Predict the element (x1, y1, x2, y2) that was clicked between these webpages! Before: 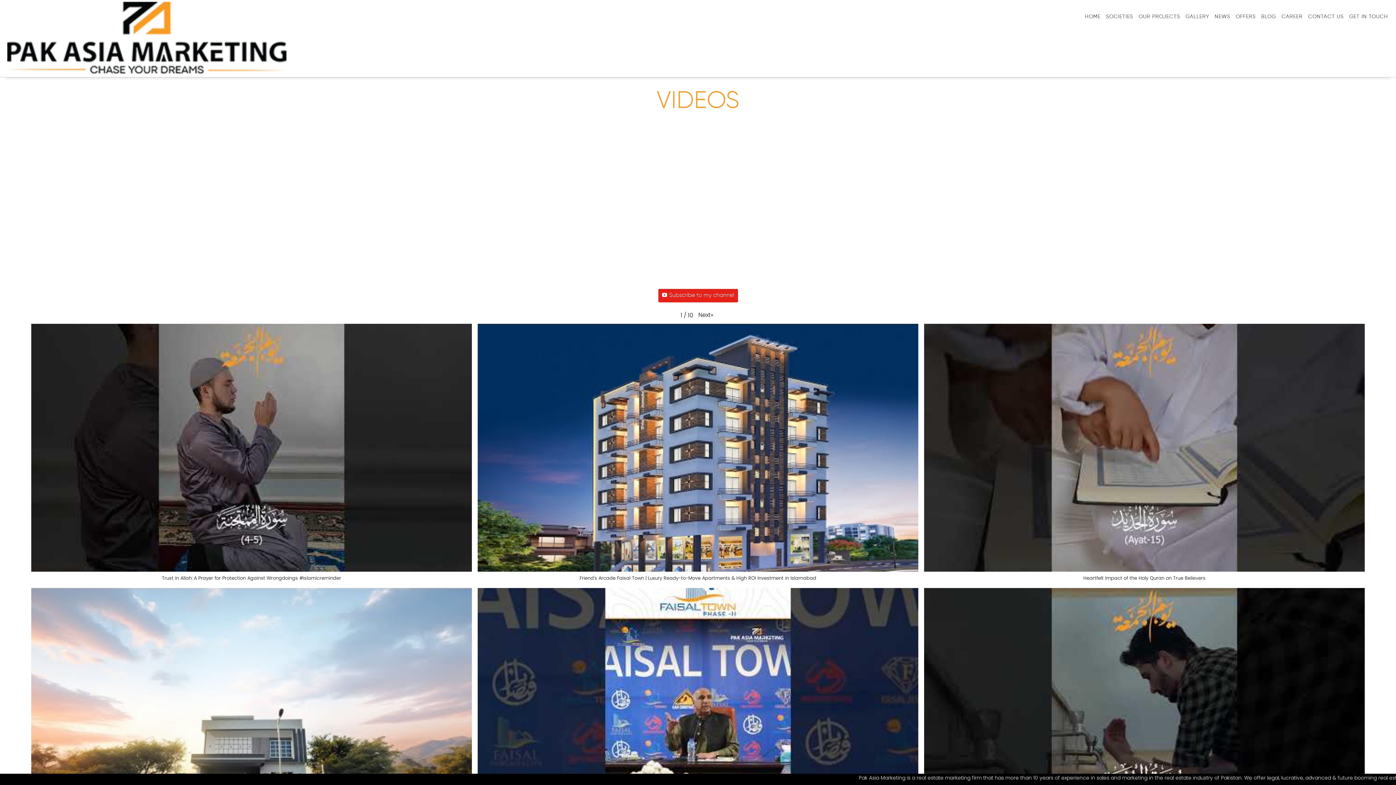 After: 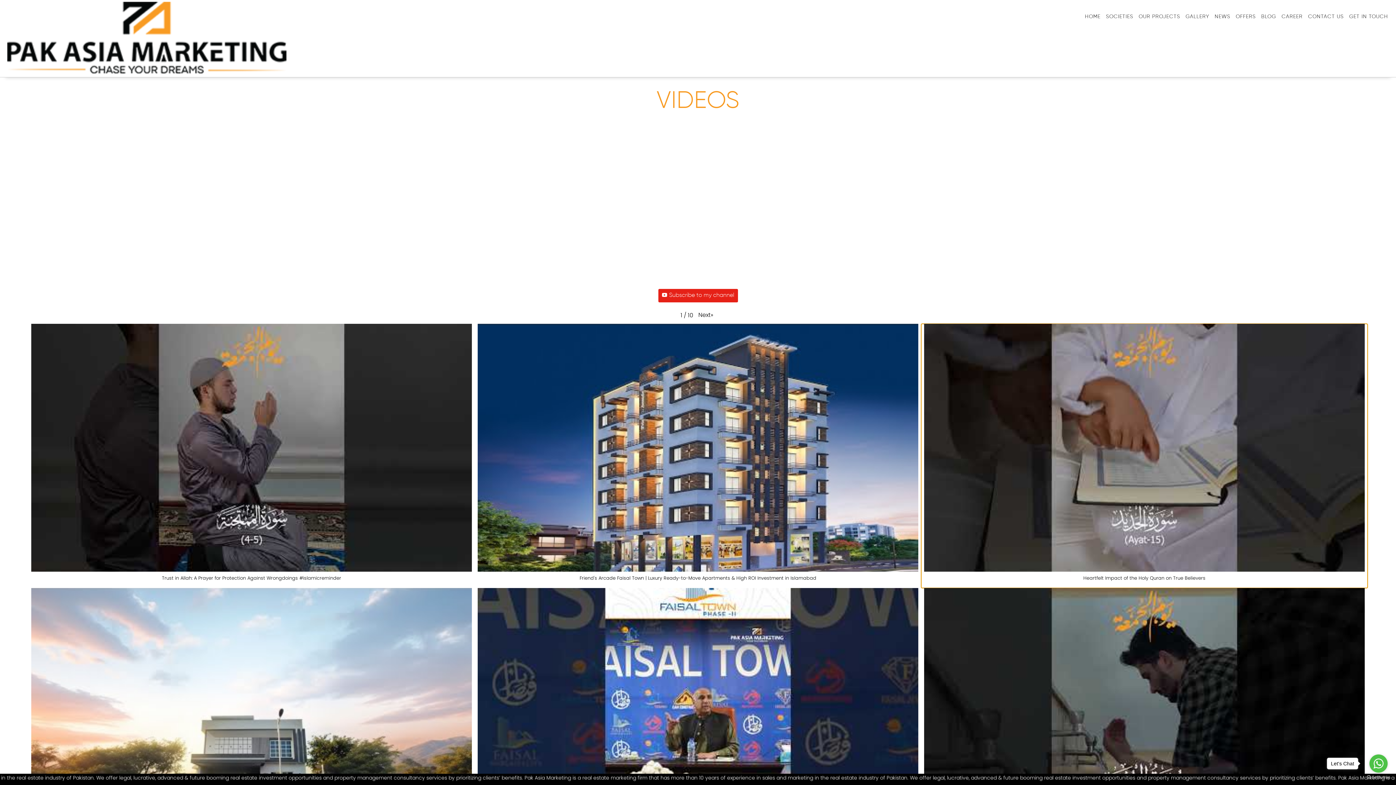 Action: bbox: (921, 323, 1367, 588) label: Heartfelt Impact of the Holy Quran on True Believers